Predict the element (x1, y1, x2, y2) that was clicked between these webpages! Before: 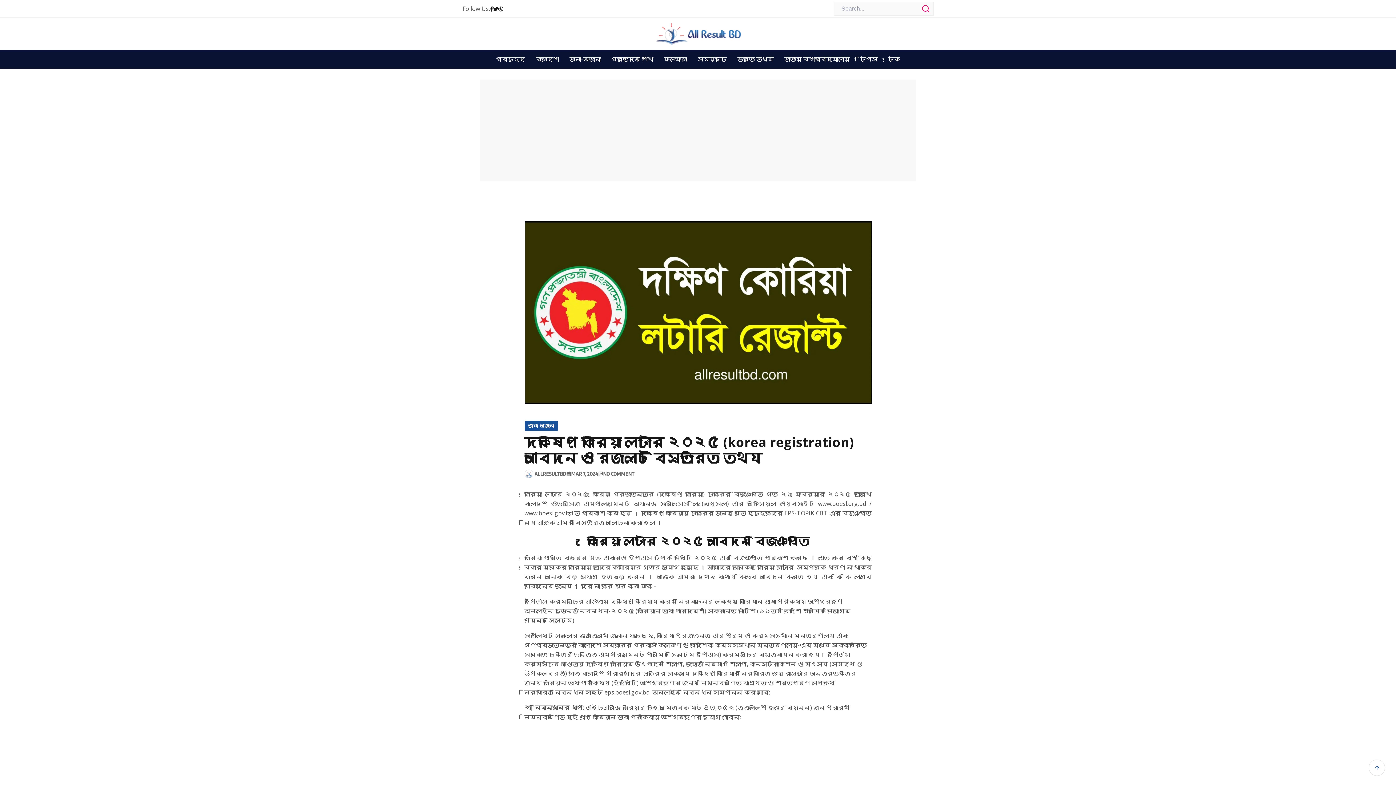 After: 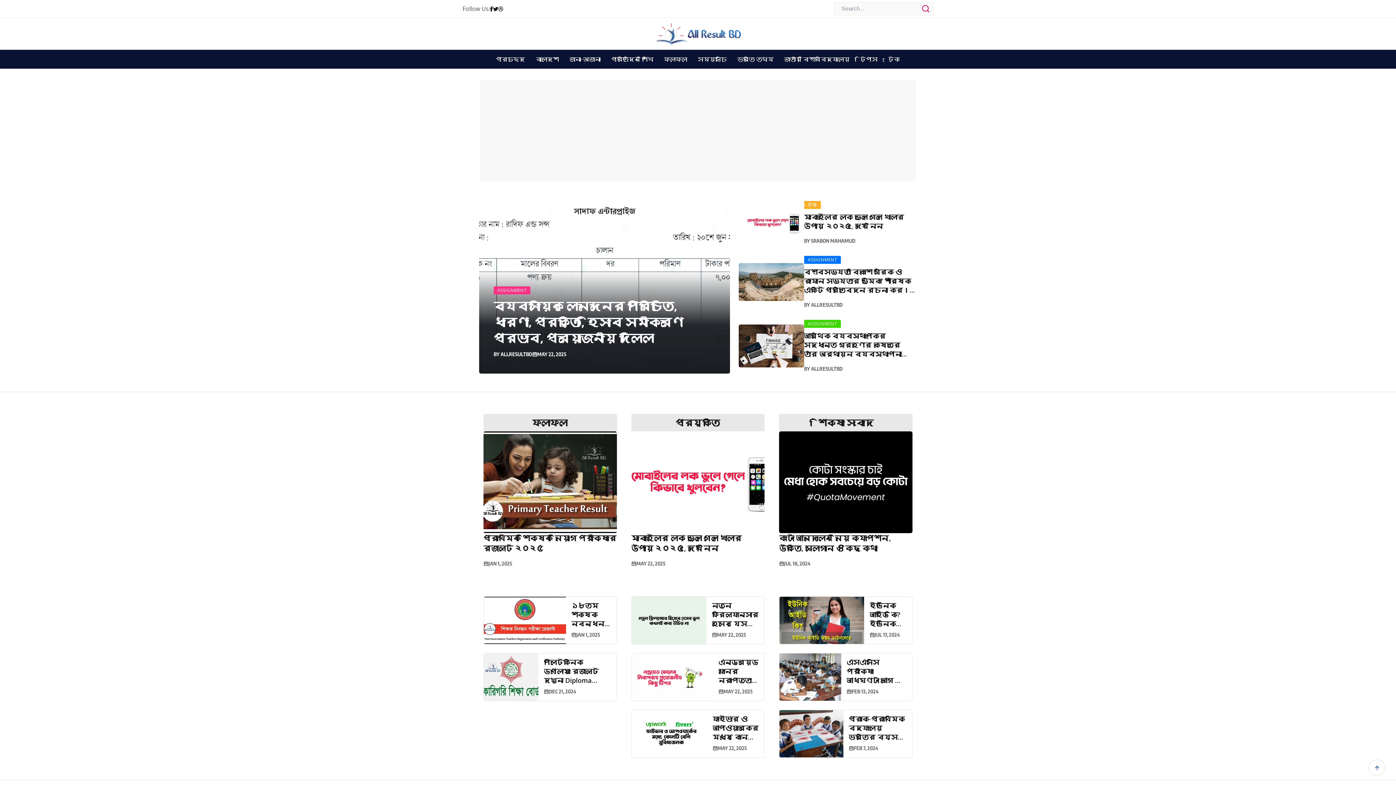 Action: bbox: (654, 17, 741, 49)